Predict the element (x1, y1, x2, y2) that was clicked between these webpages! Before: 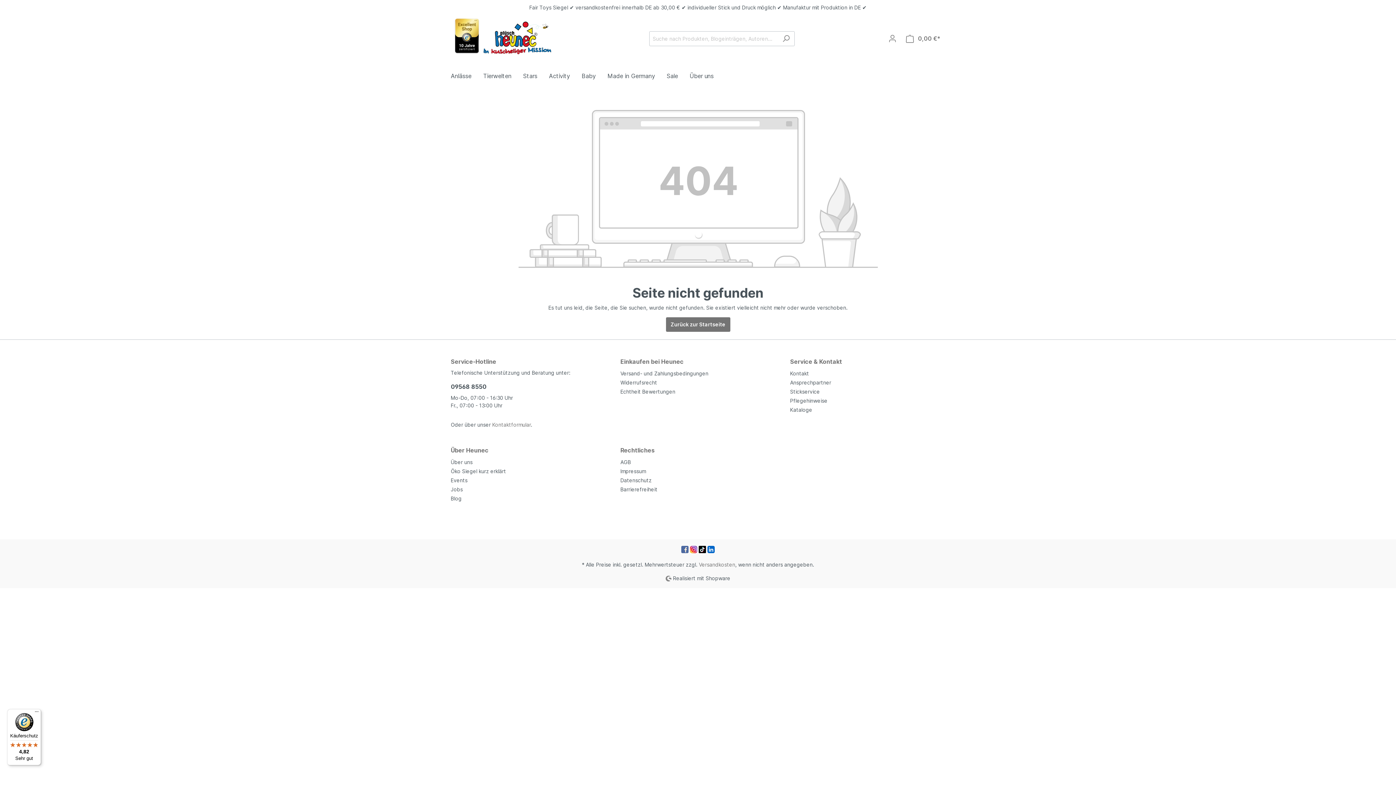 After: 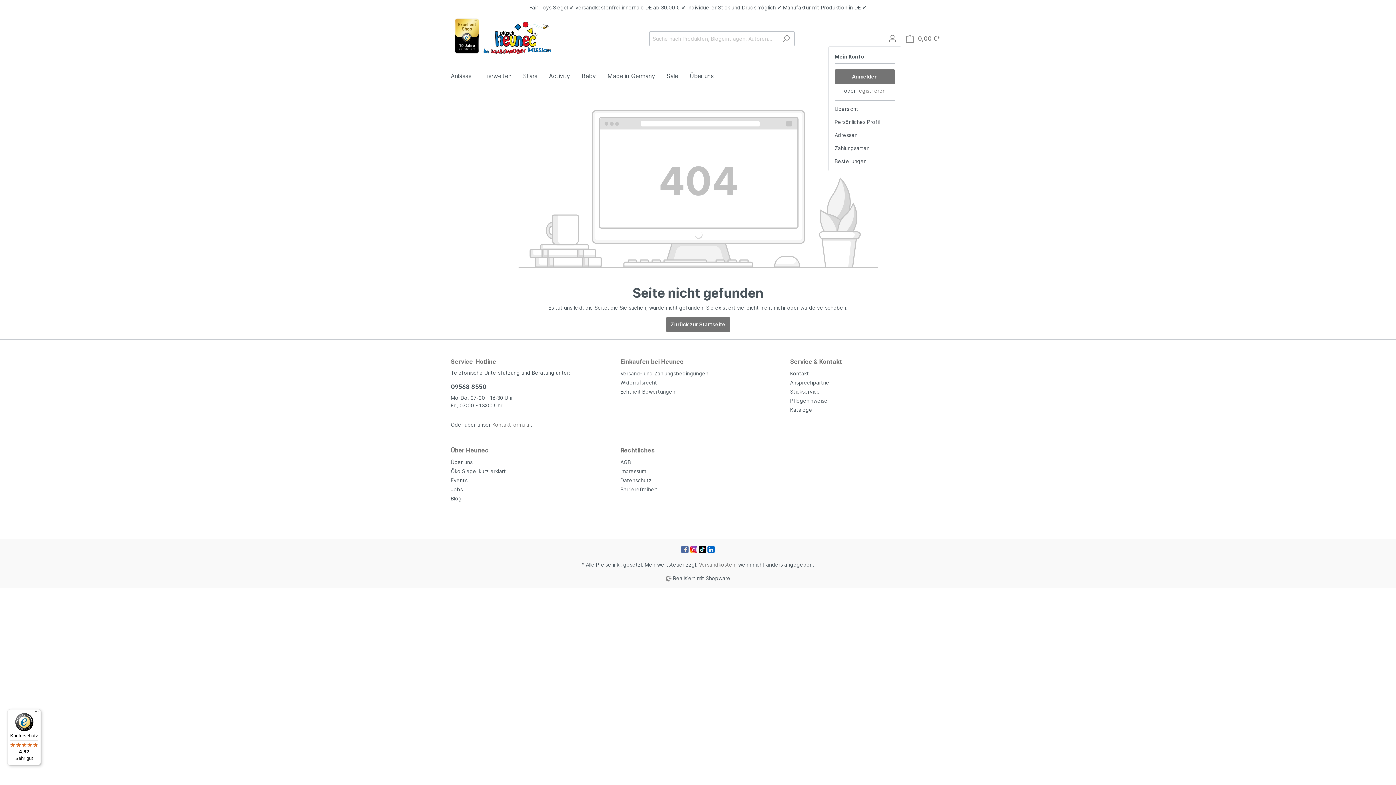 Action: bbox: (884, 31, 901, 45) label: Mein Konto